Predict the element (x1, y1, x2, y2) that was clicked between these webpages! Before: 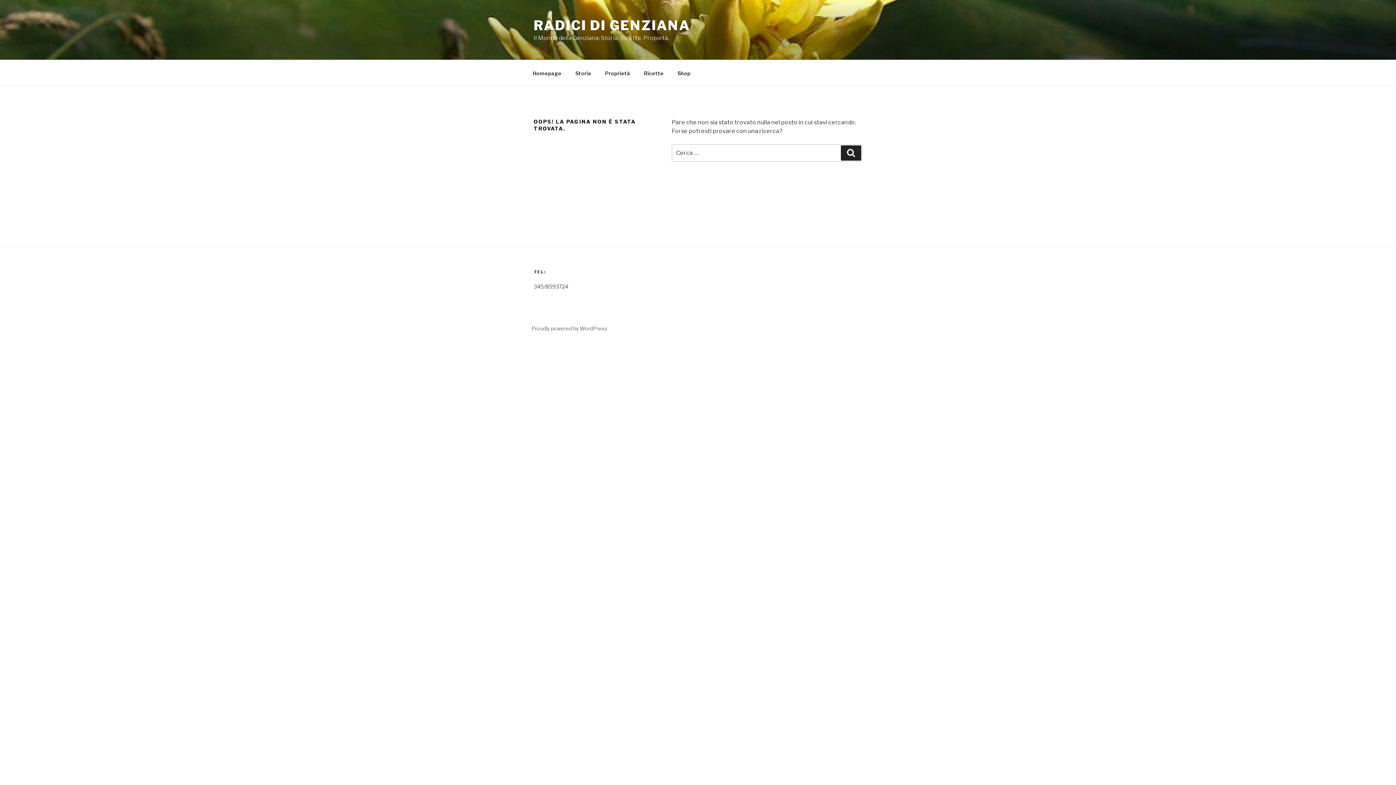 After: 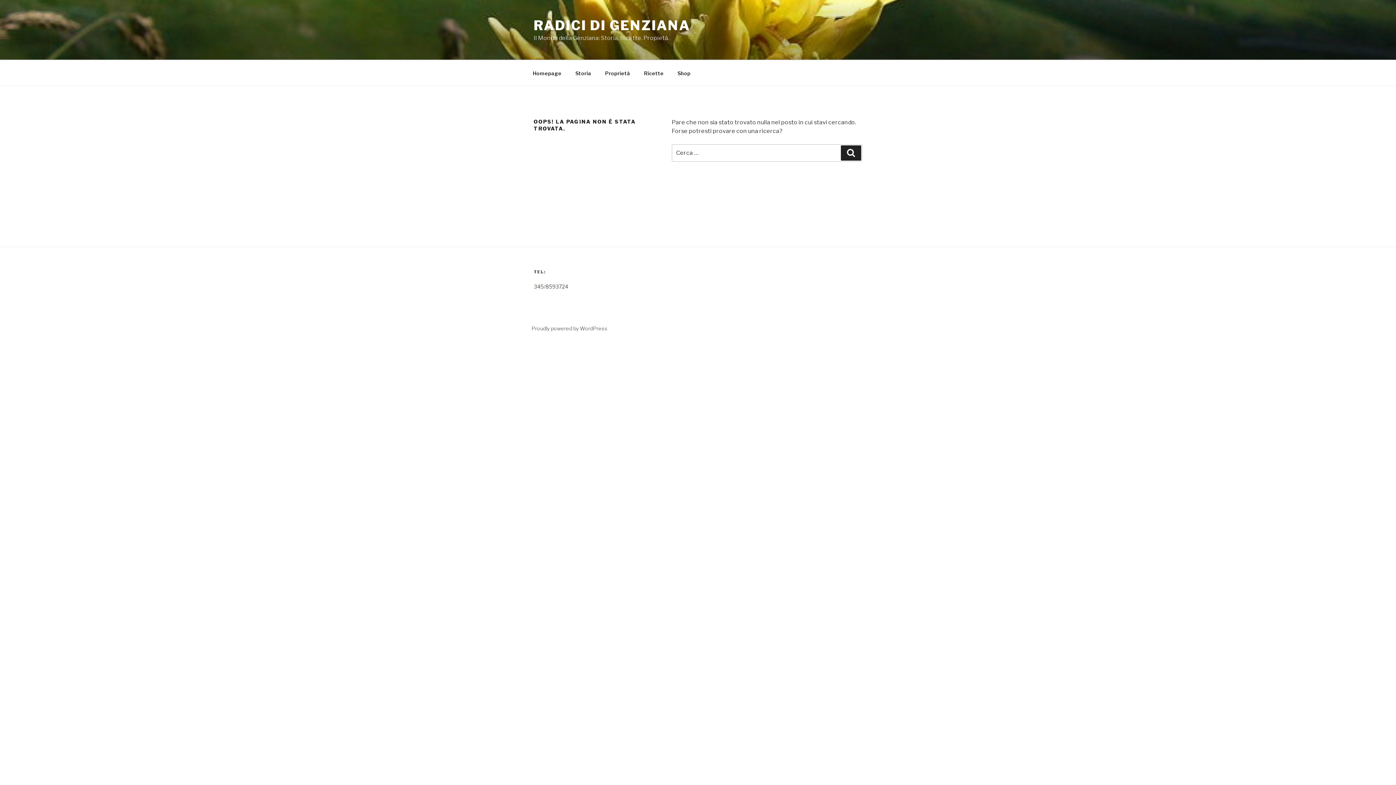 Action: label: Storia bbox: (569, 64, 597, 82)